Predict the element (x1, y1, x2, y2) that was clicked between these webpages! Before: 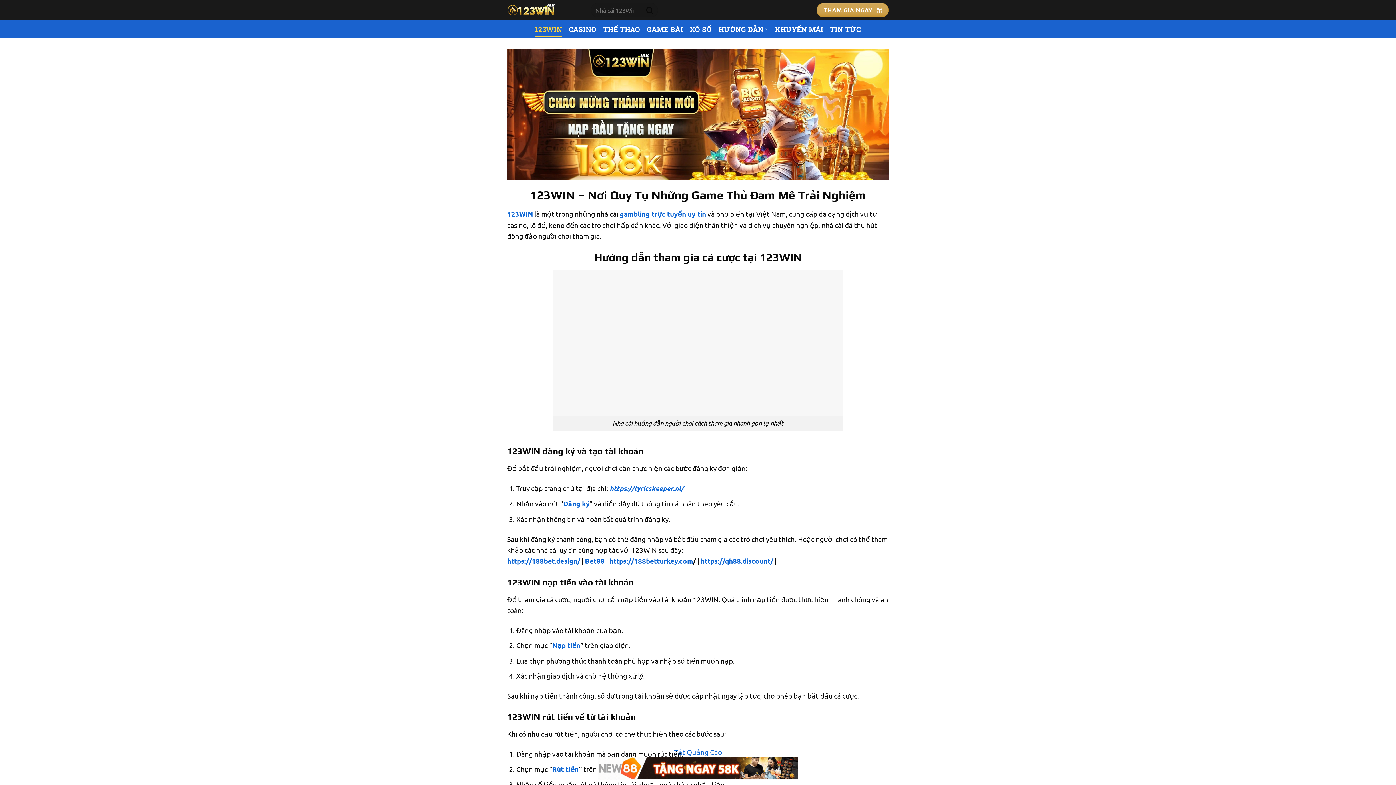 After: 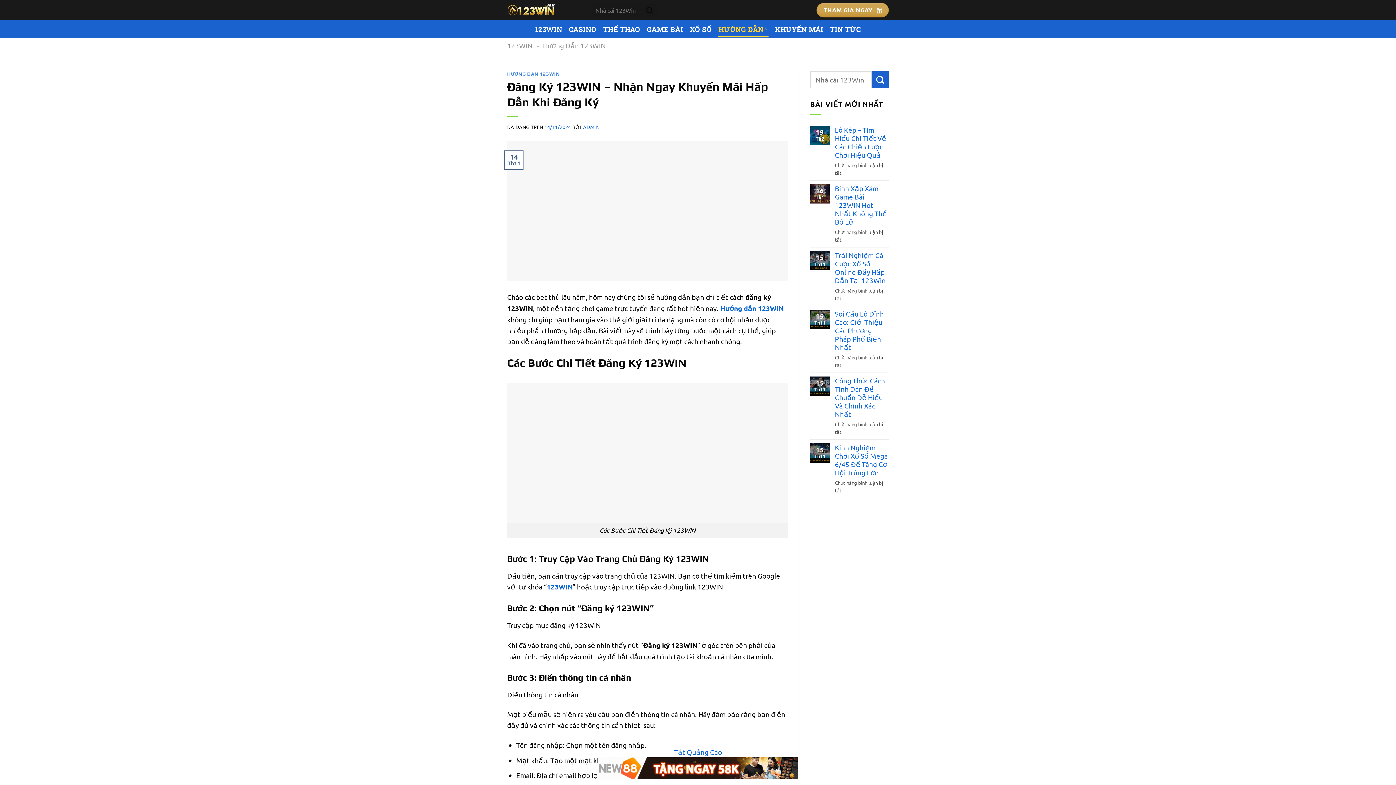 Action: bbox: (563, 499, 589, 508) label: Đăng ký